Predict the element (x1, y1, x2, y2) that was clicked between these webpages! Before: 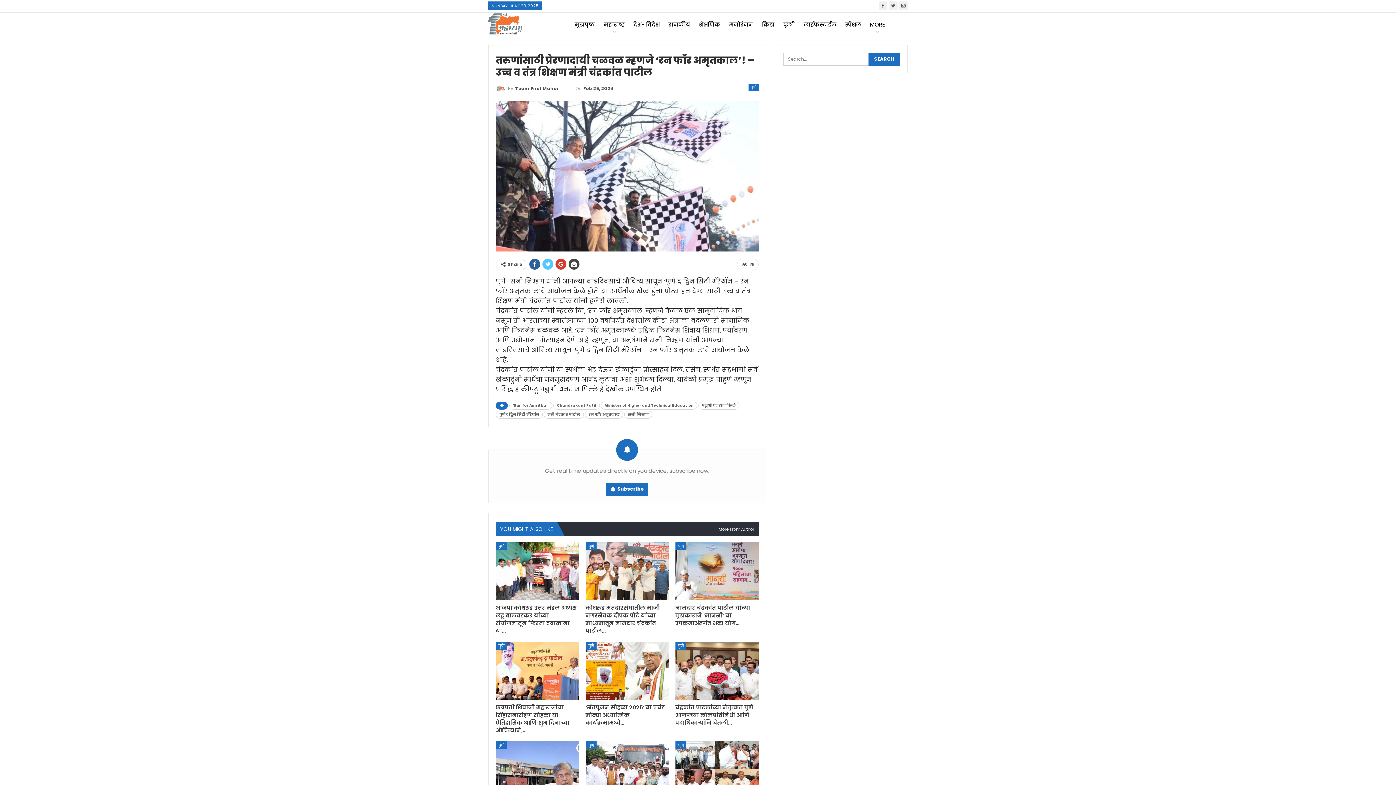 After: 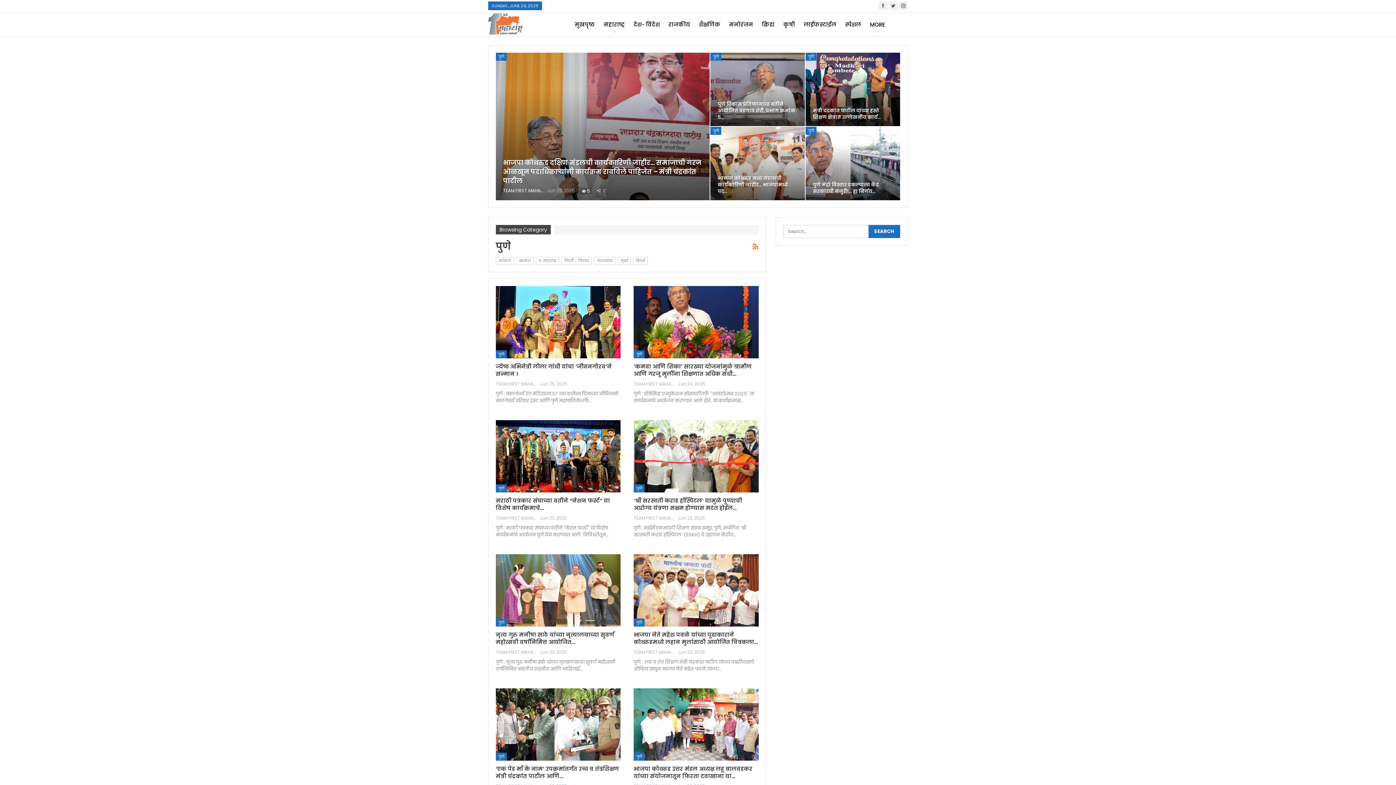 Action: bbox: (675, 542, 686, 550) label: पुणे